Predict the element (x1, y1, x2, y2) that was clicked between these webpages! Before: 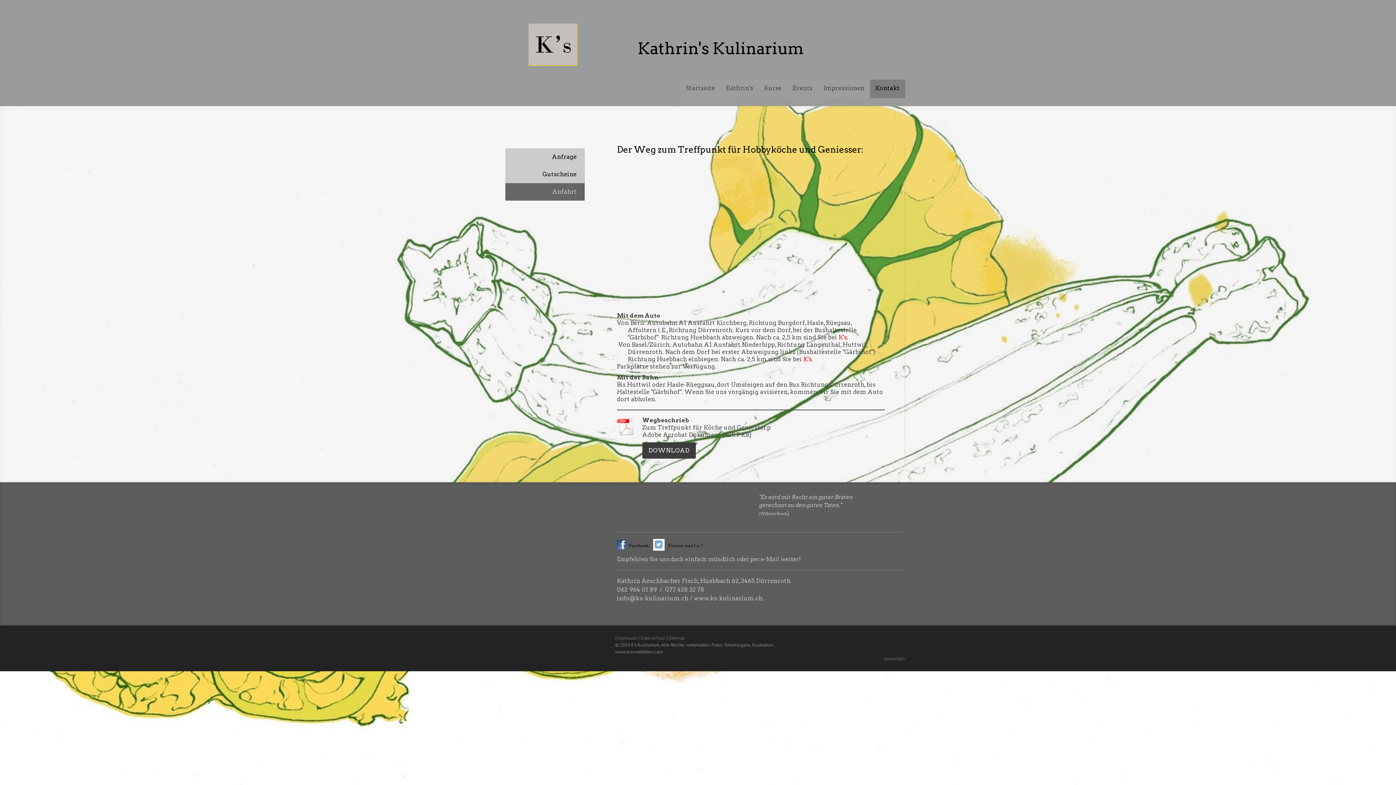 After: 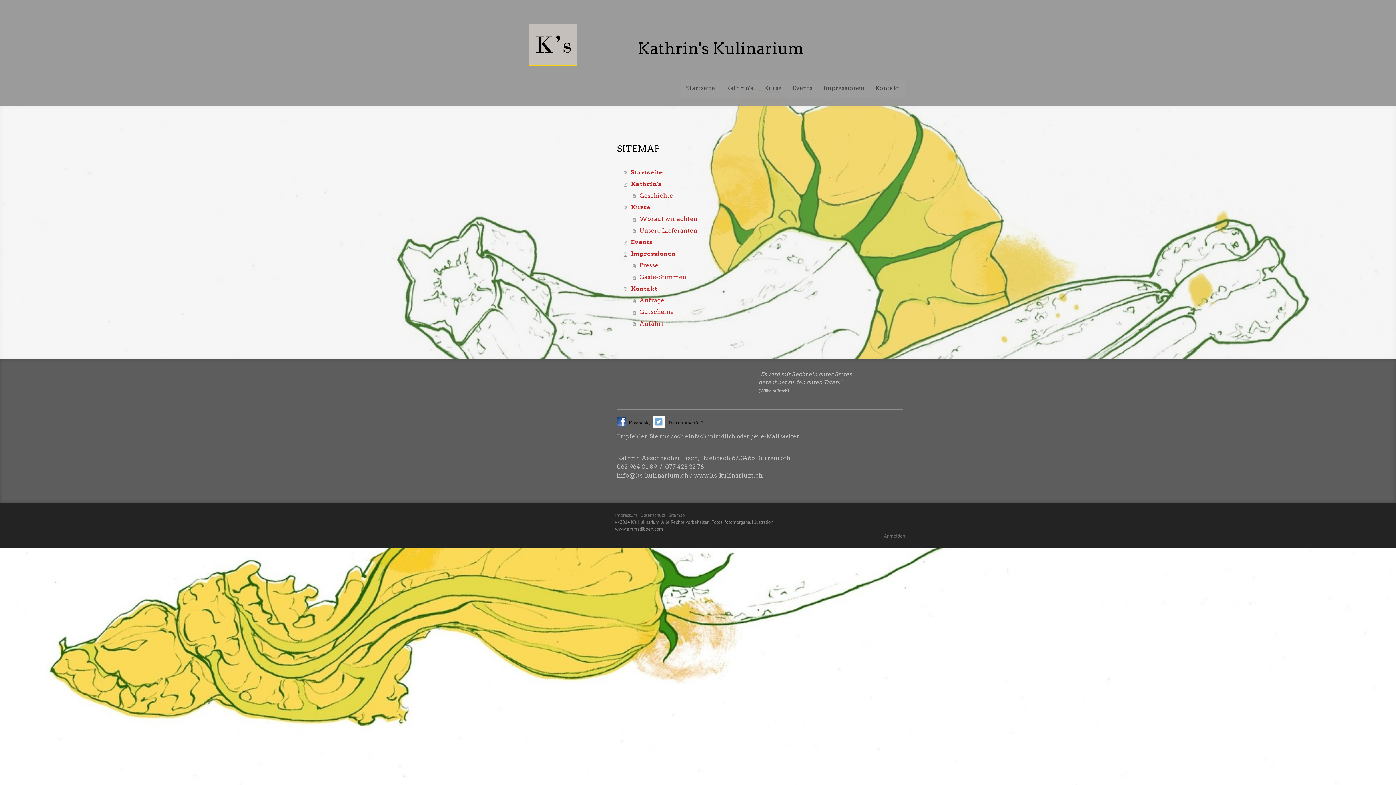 Action: label: Sitemap bbox: (668, 635, 685, 641)